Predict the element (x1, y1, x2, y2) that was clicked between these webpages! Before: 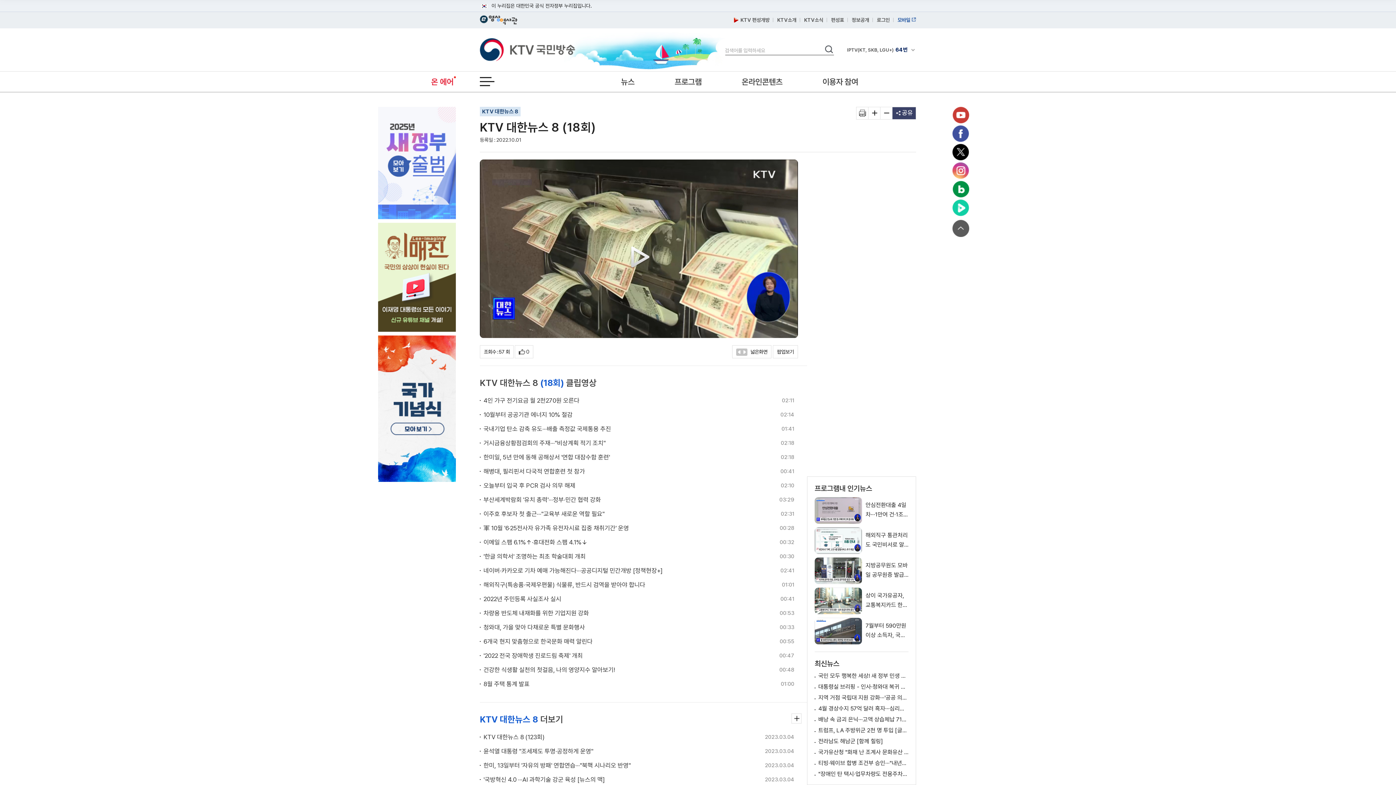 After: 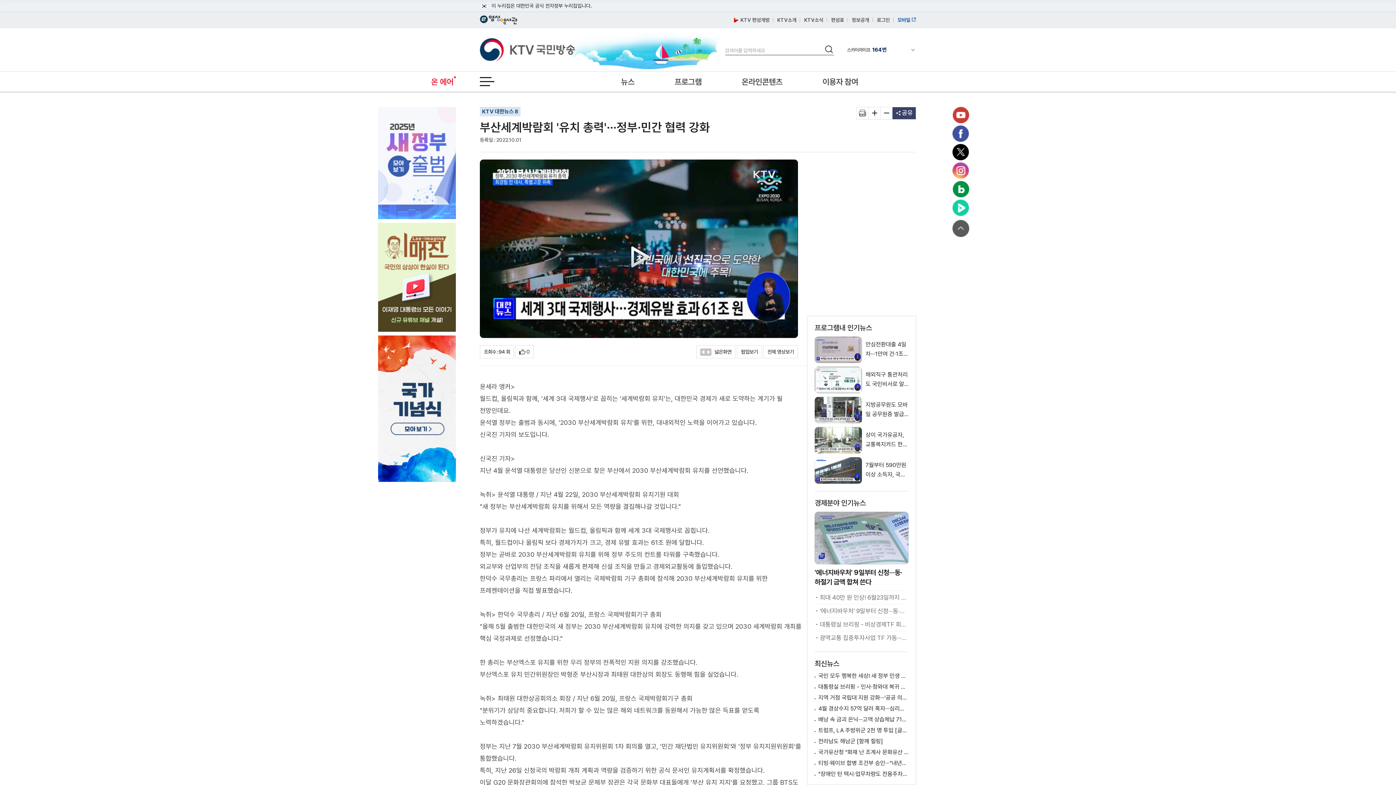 Action: label: 부산세계박람회 '유치 총력'···정부·민간 협력 강화 bbox: (483, 494, 752, 506)